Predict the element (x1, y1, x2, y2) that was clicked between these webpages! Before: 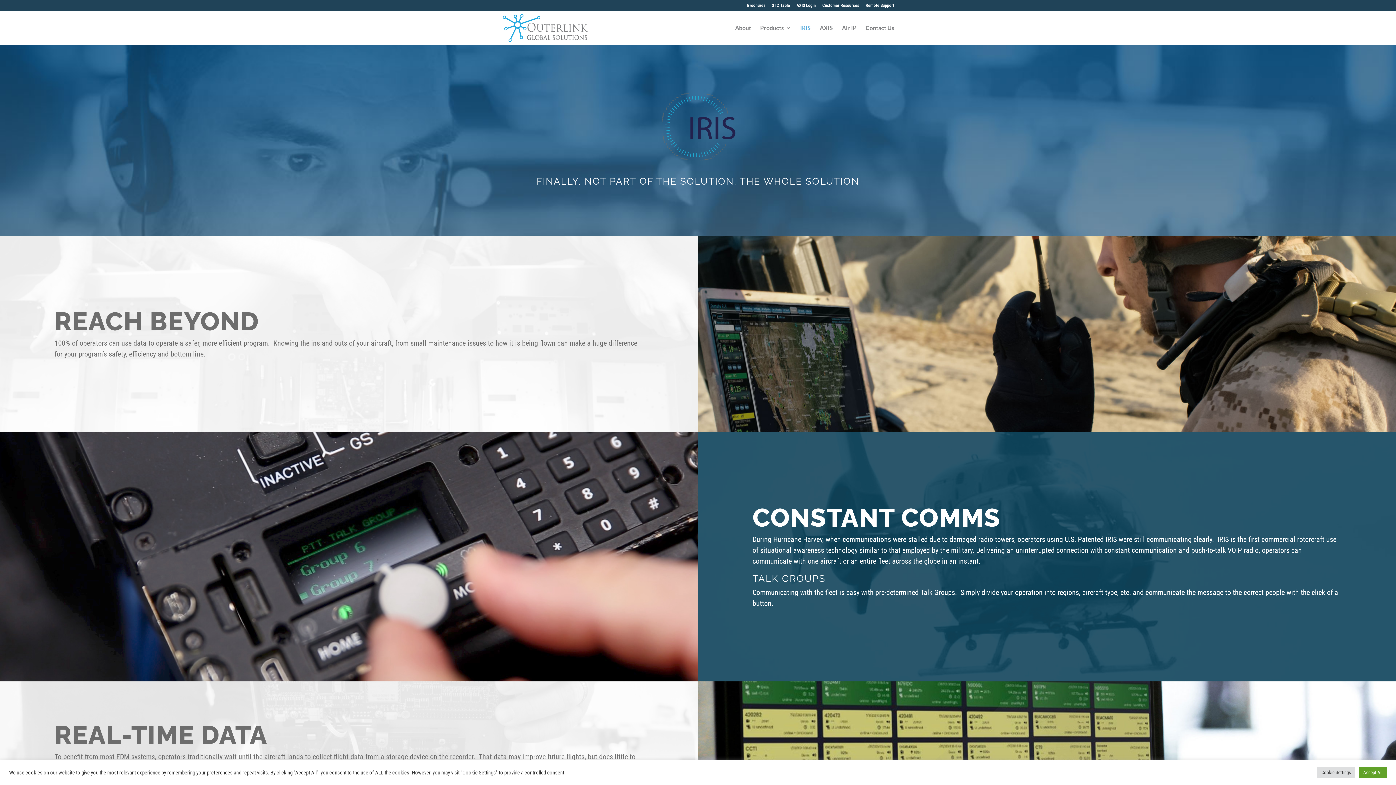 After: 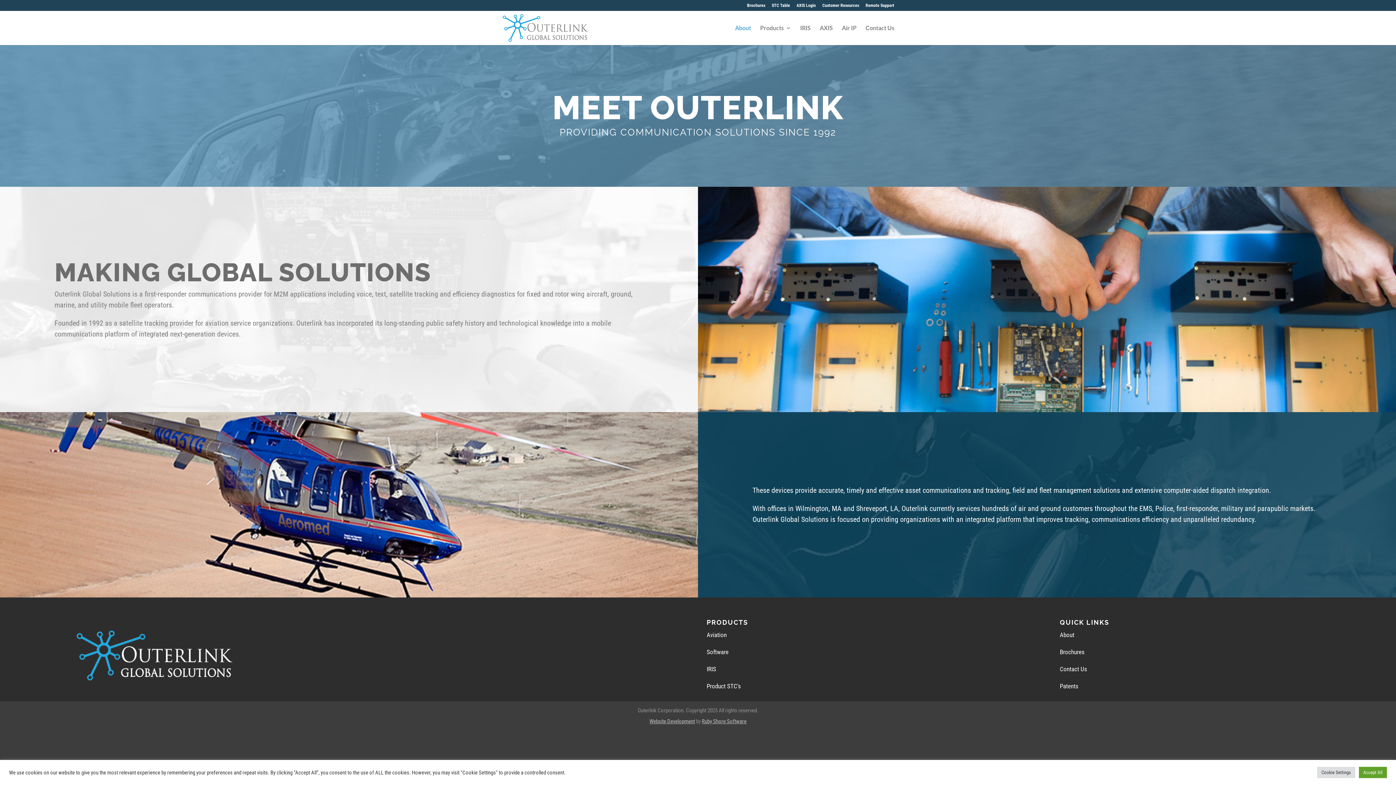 Action: label: About bbox: (735, 25, 751, 45)